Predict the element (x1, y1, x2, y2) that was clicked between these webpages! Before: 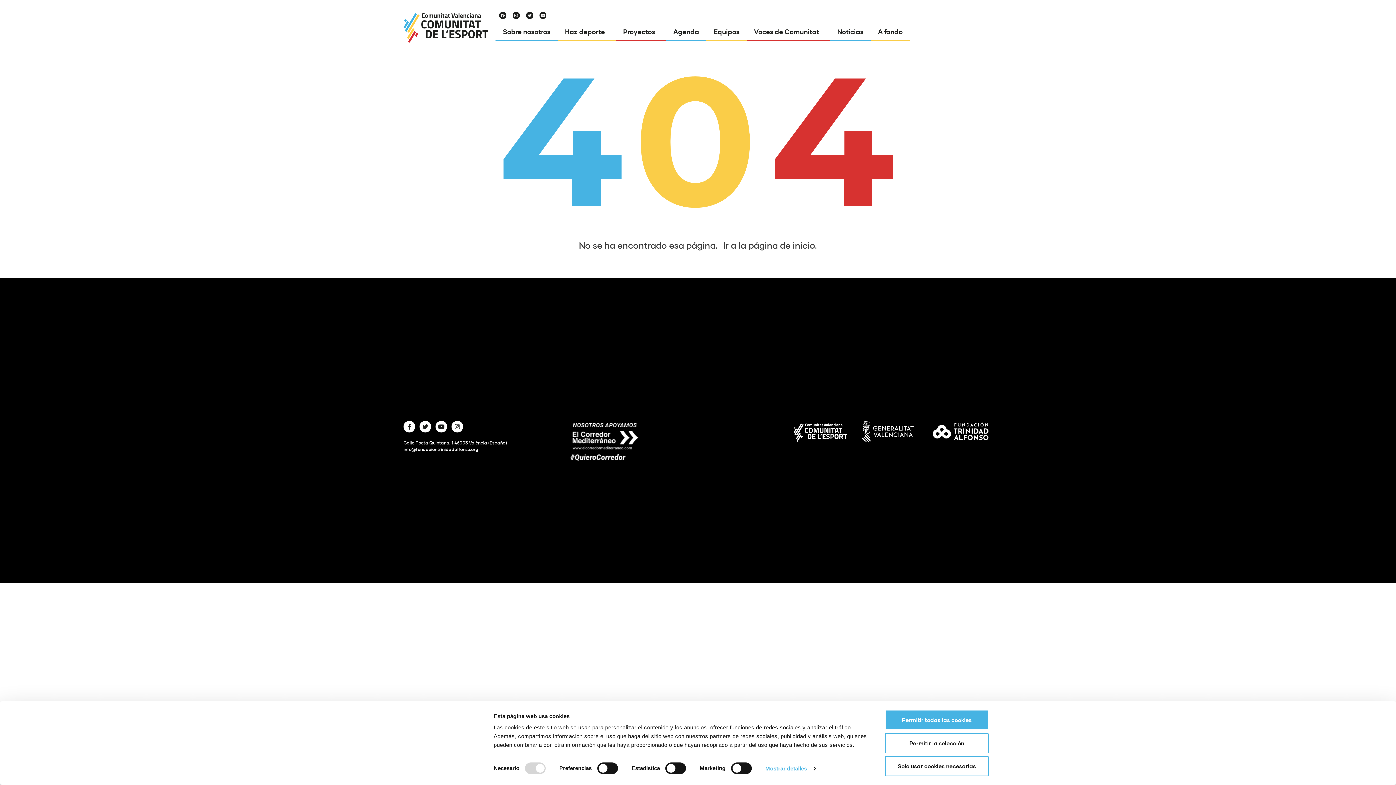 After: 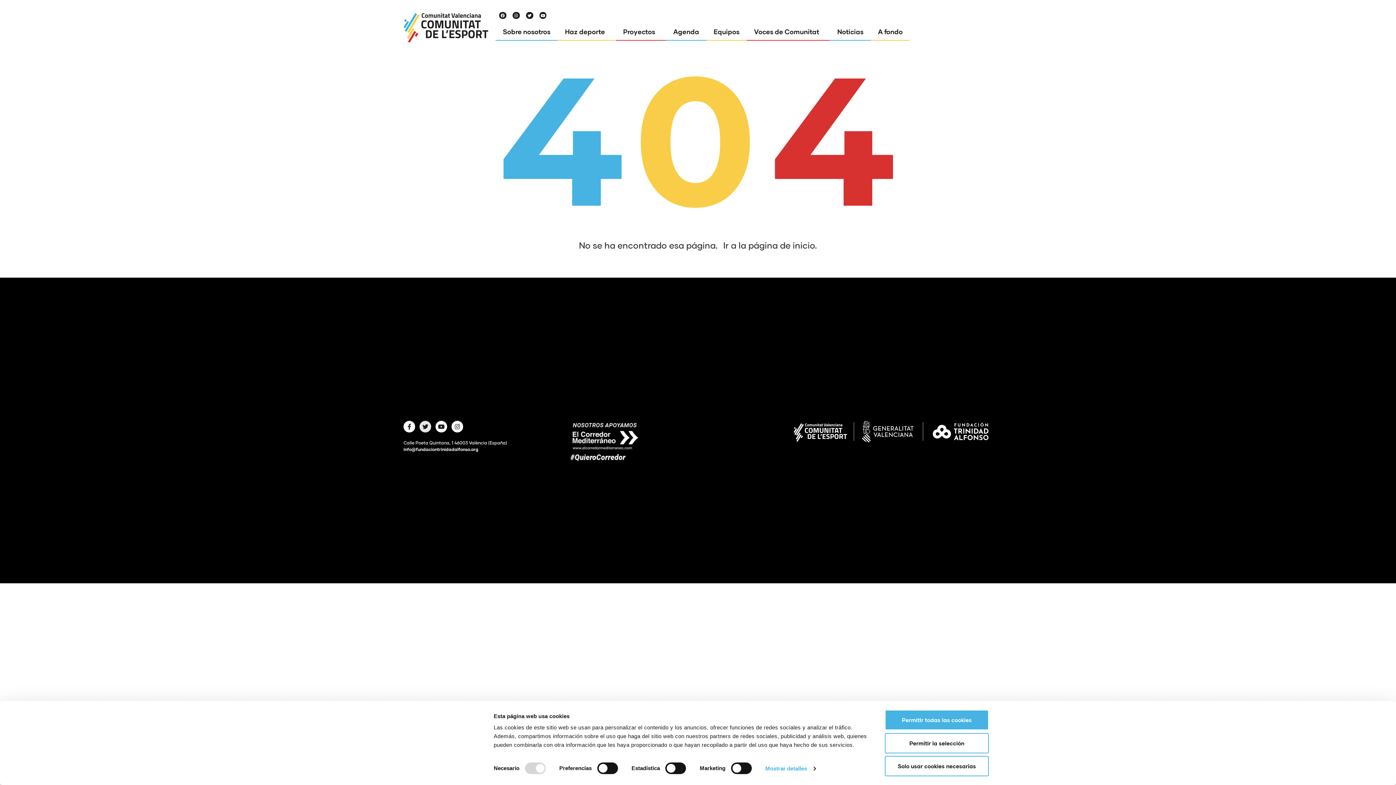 Action: bbox: (419, 421, 431, 432) label: Twitter